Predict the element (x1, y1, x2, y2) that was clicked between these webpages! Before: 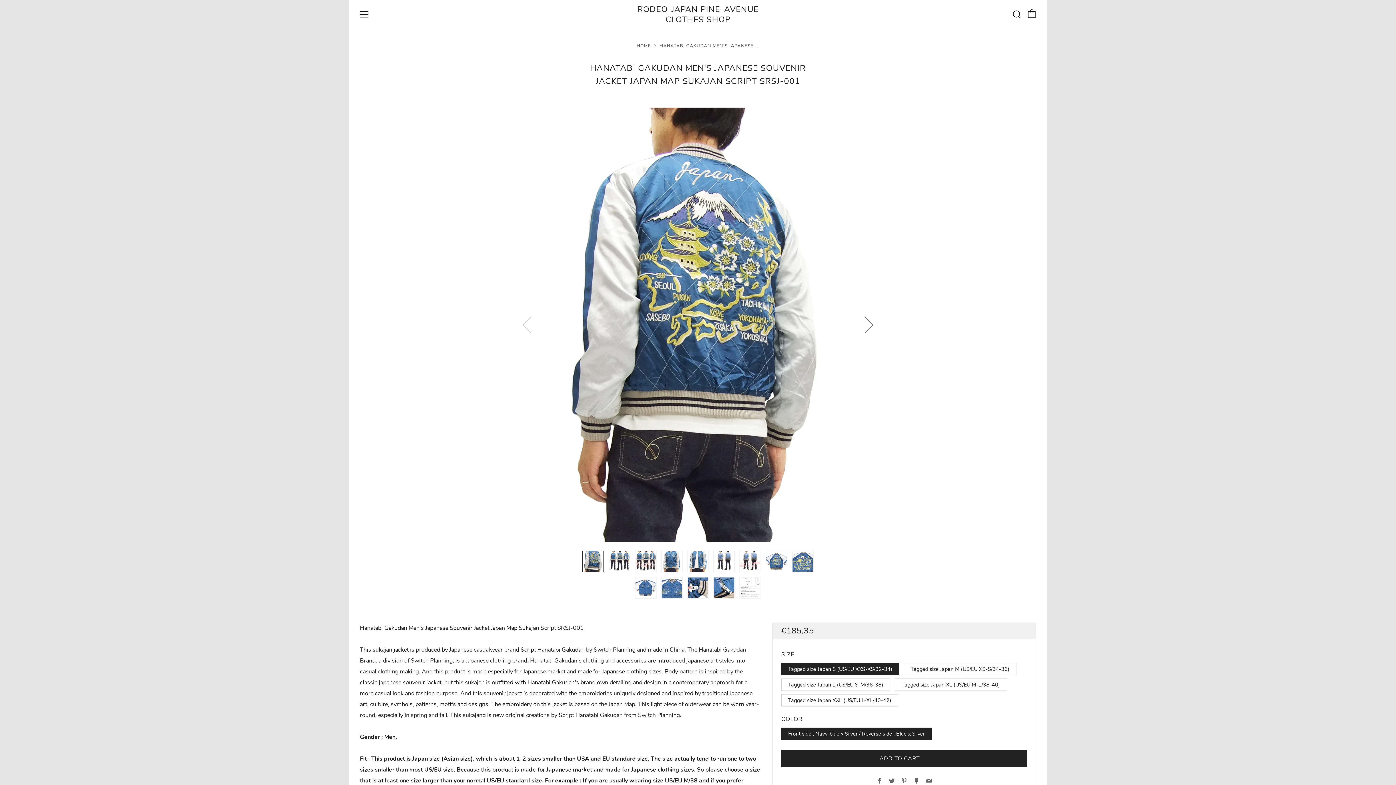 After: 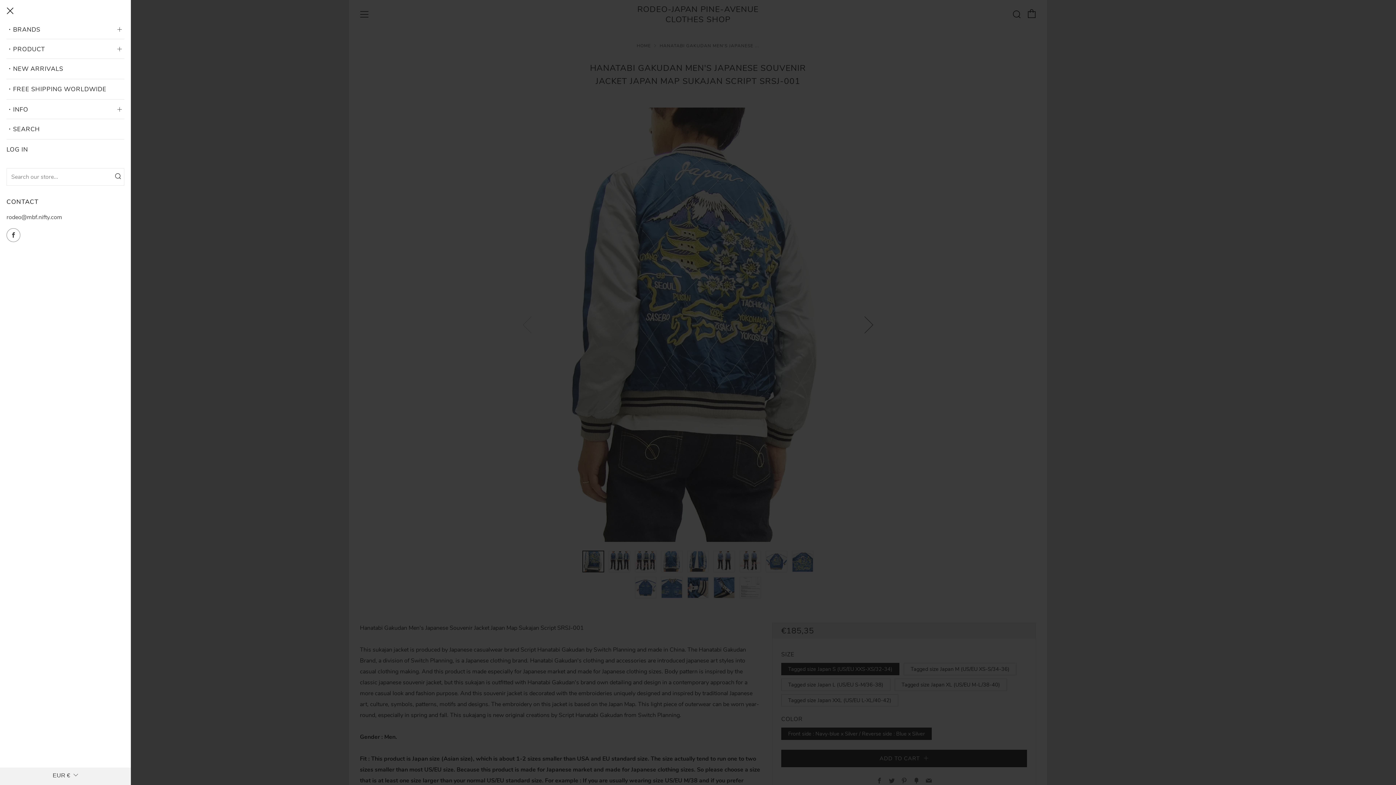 Action: bbox: (360, 10, 368, 18) label: Menu